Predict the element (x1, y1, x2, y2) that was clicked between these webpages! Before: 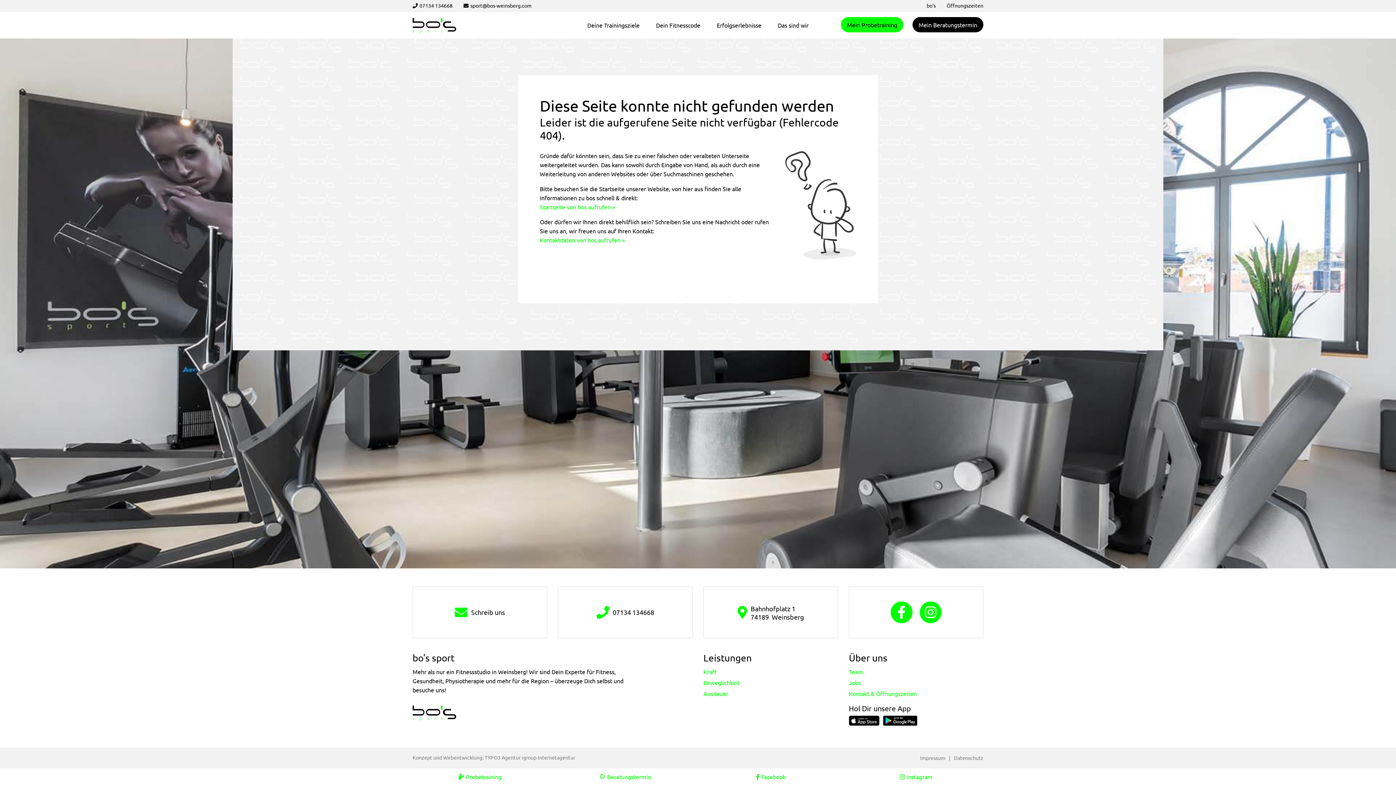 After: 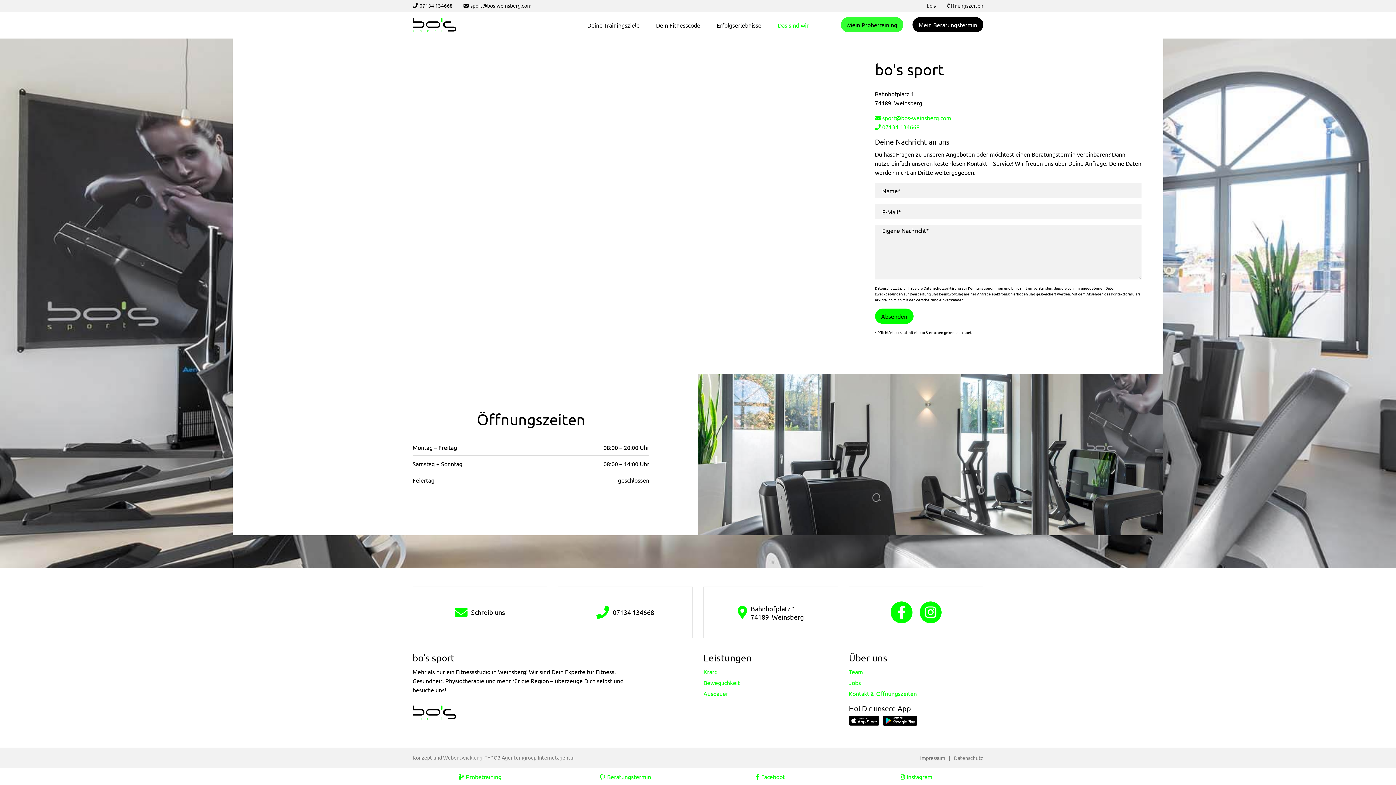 Action: bbox: (849, 690, 917, 697) label: Kontakt & Öffnungszeiten